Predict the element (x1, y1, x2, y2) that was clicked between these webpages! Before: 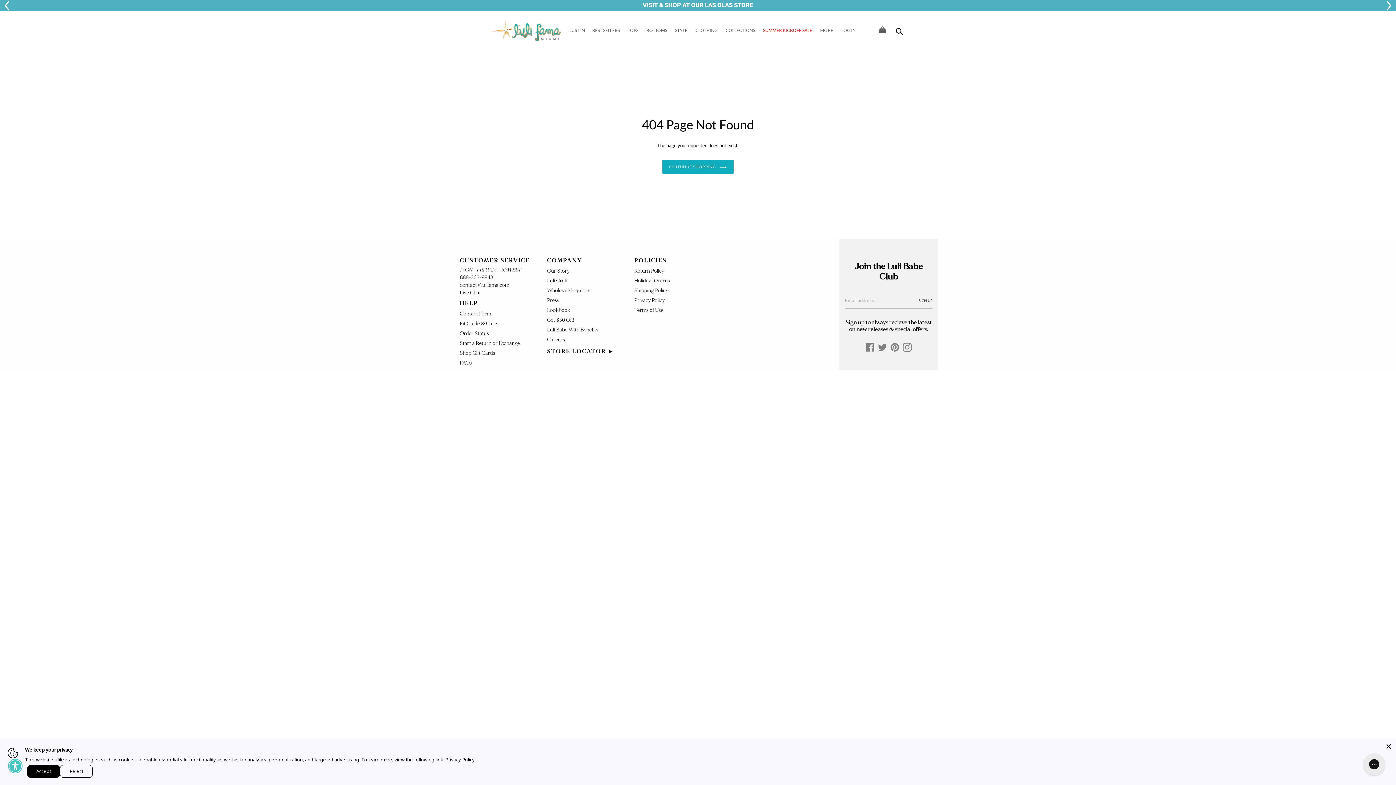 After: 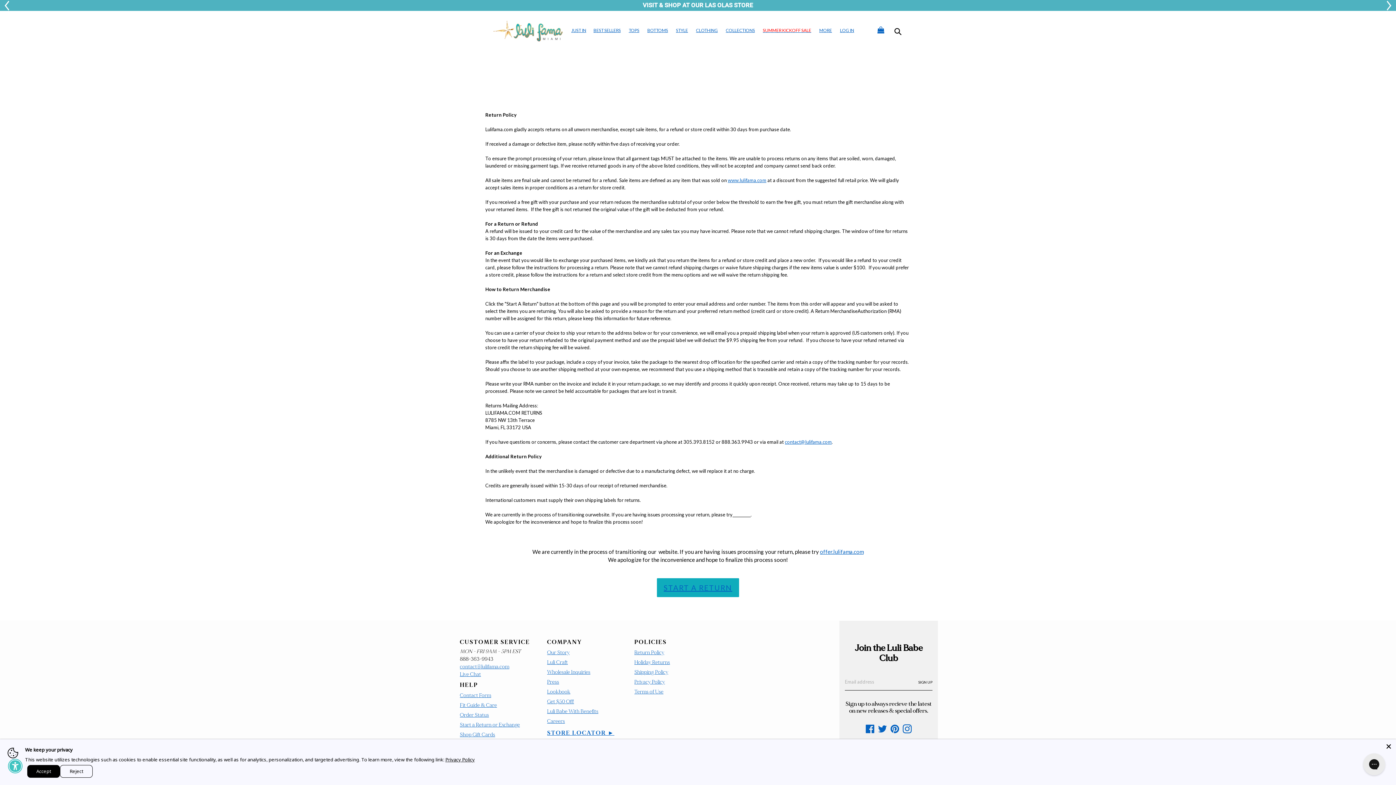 Action: bbox: (634, 268, 664, 274) label: Return Policy